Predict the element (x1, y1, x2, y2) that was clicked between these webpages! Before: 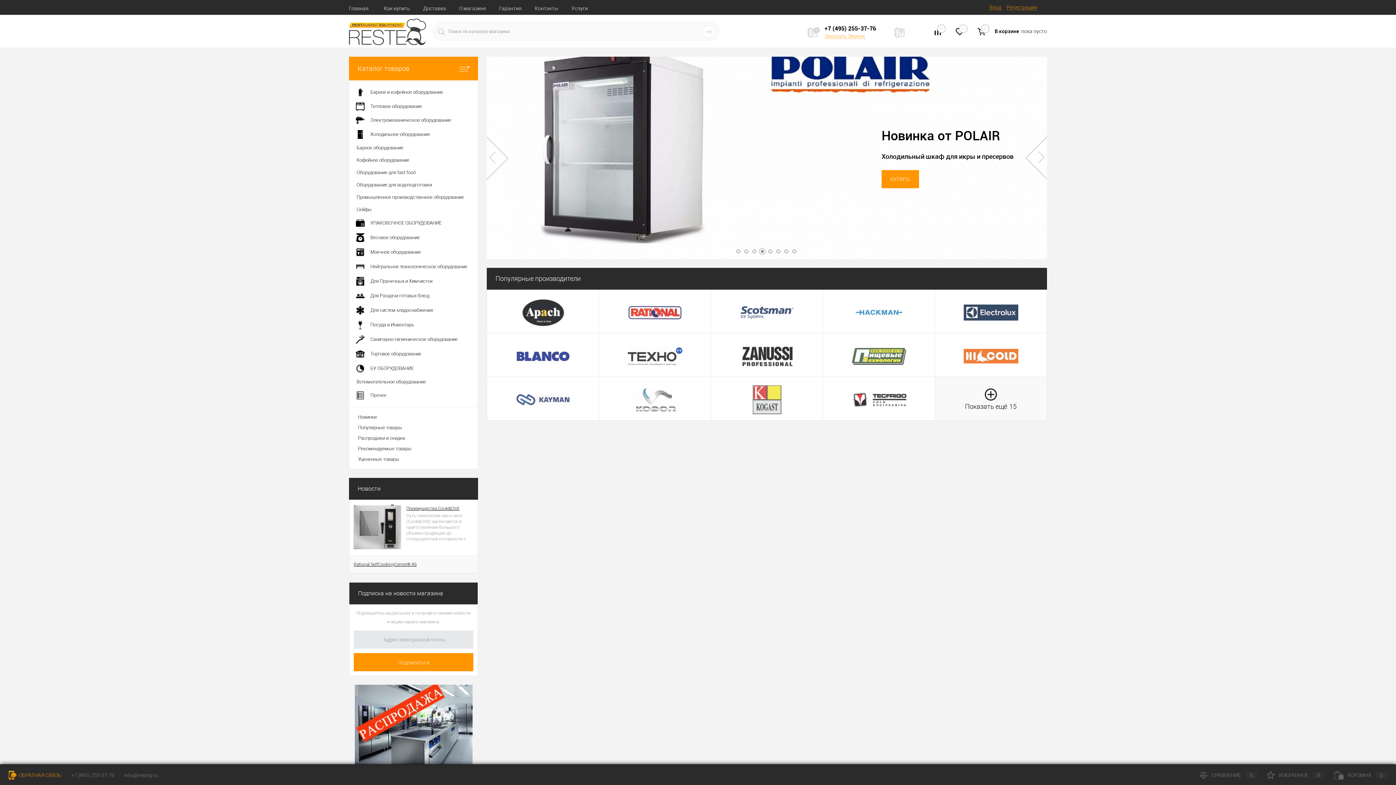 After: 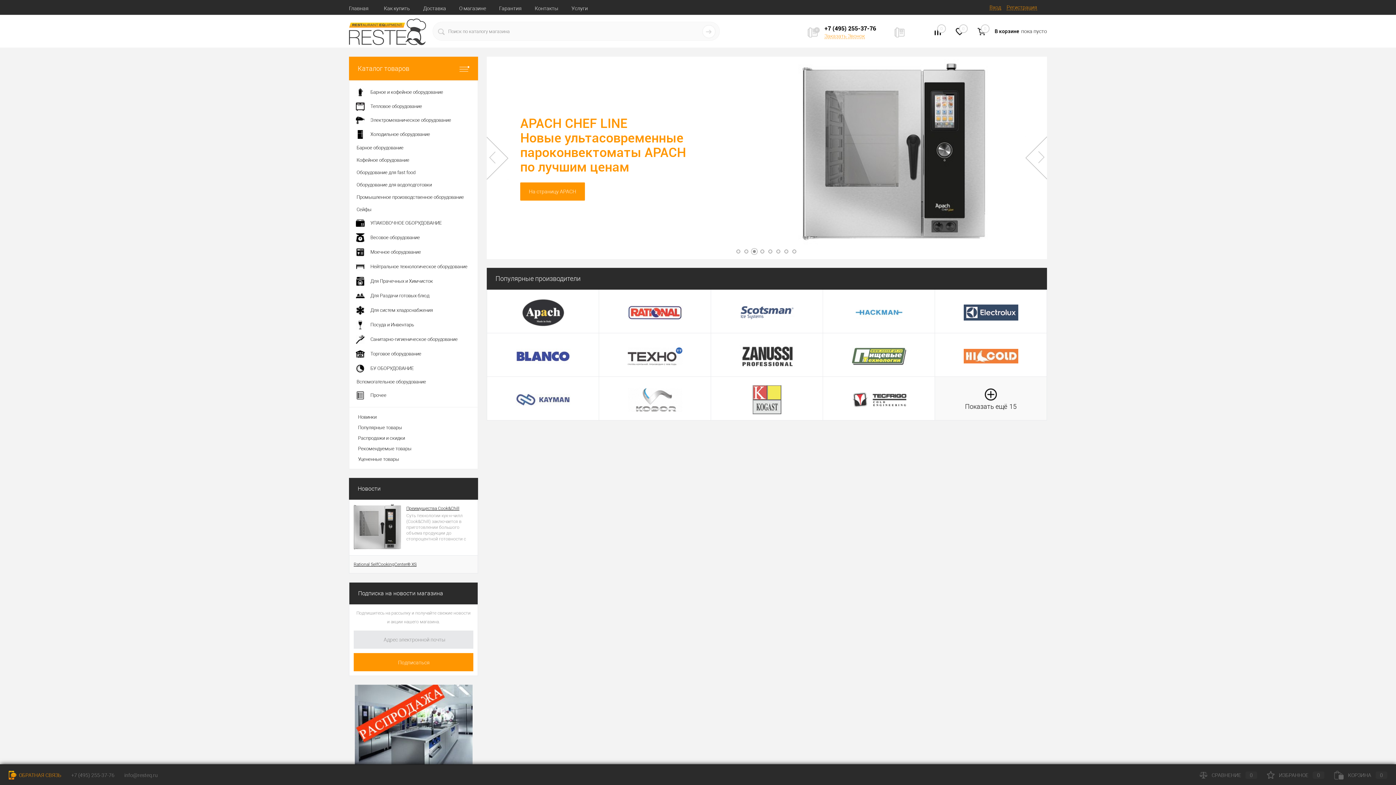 Action: bbox: (406, 505, 473, 511) label: Преимущества Cook&Chill